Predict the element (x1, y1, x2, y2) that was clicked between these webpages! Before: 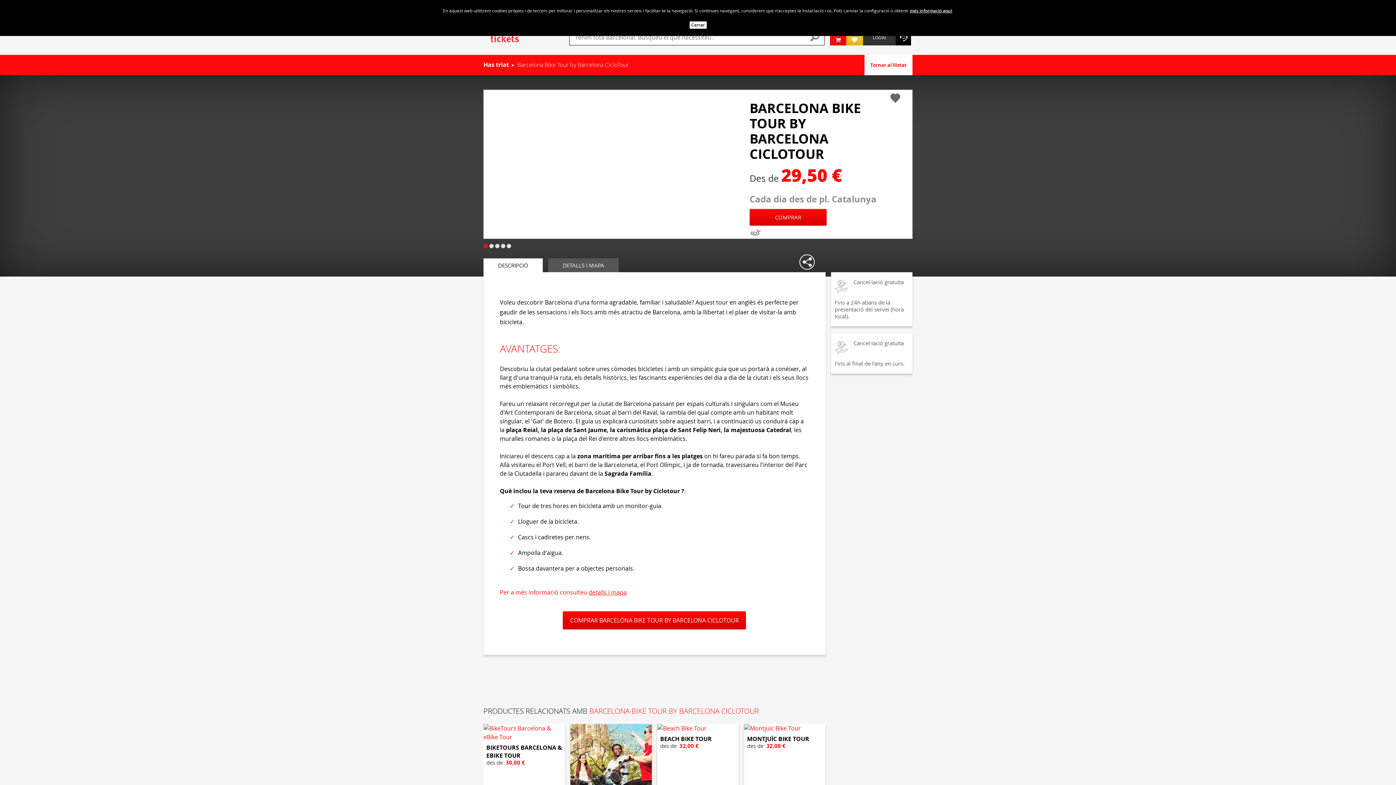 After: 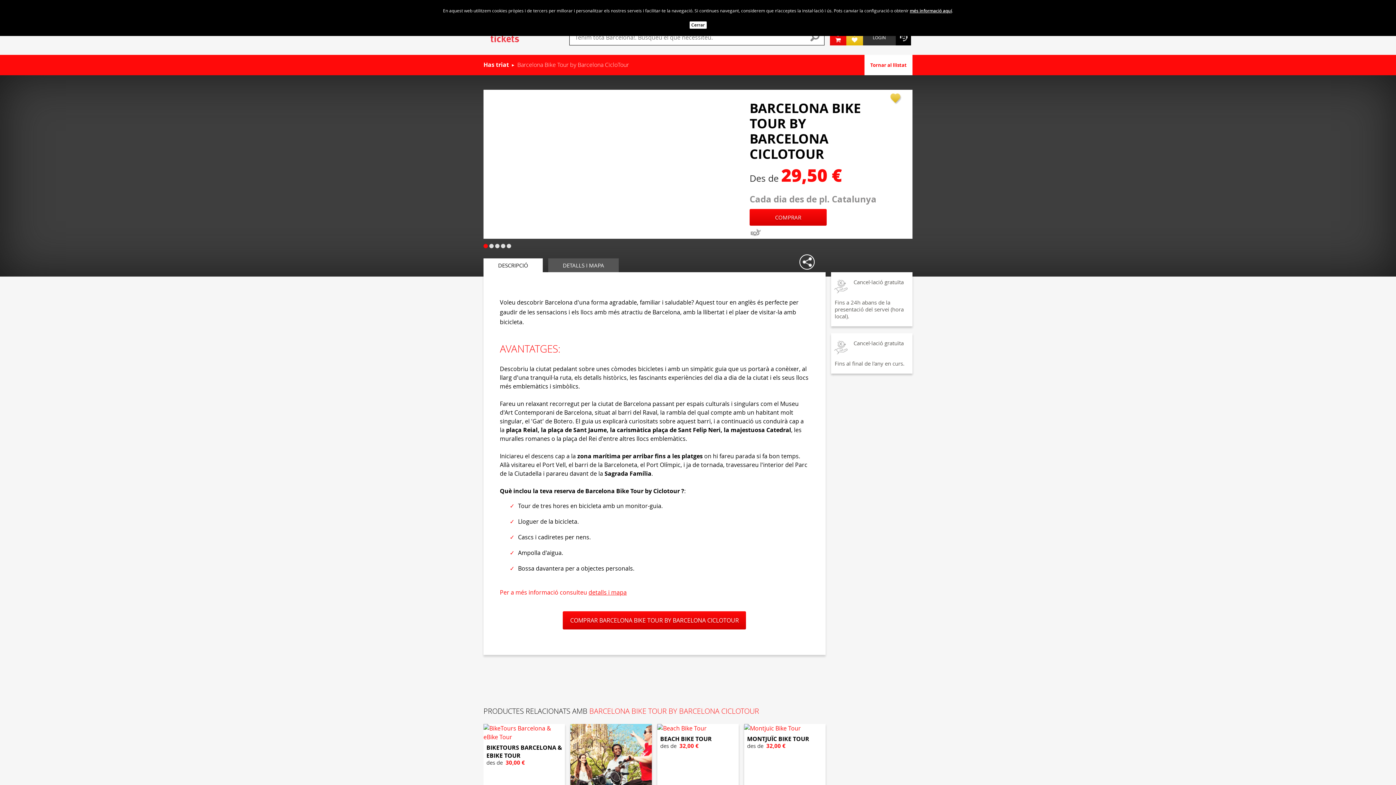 Action: bbox: (890, 93, 901, 104) label: Favorit